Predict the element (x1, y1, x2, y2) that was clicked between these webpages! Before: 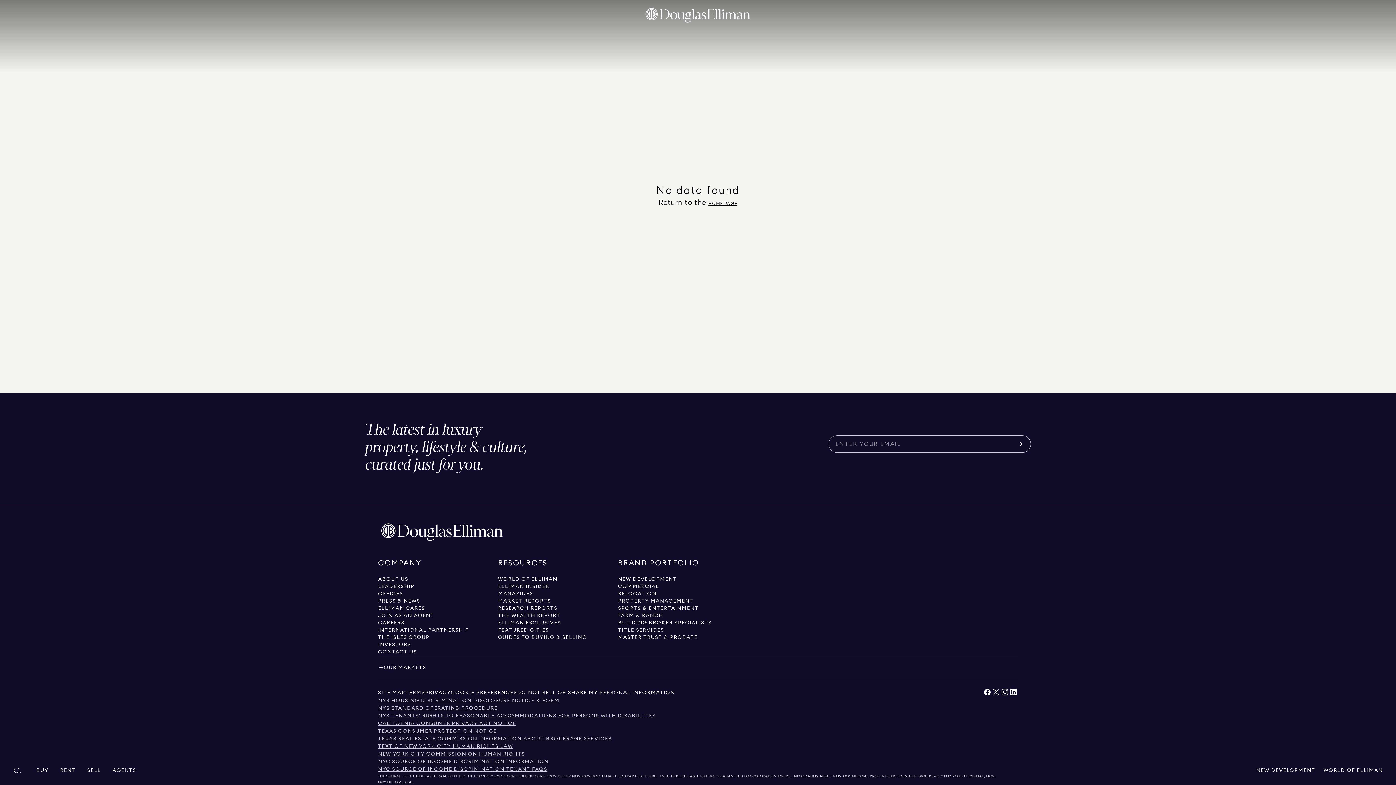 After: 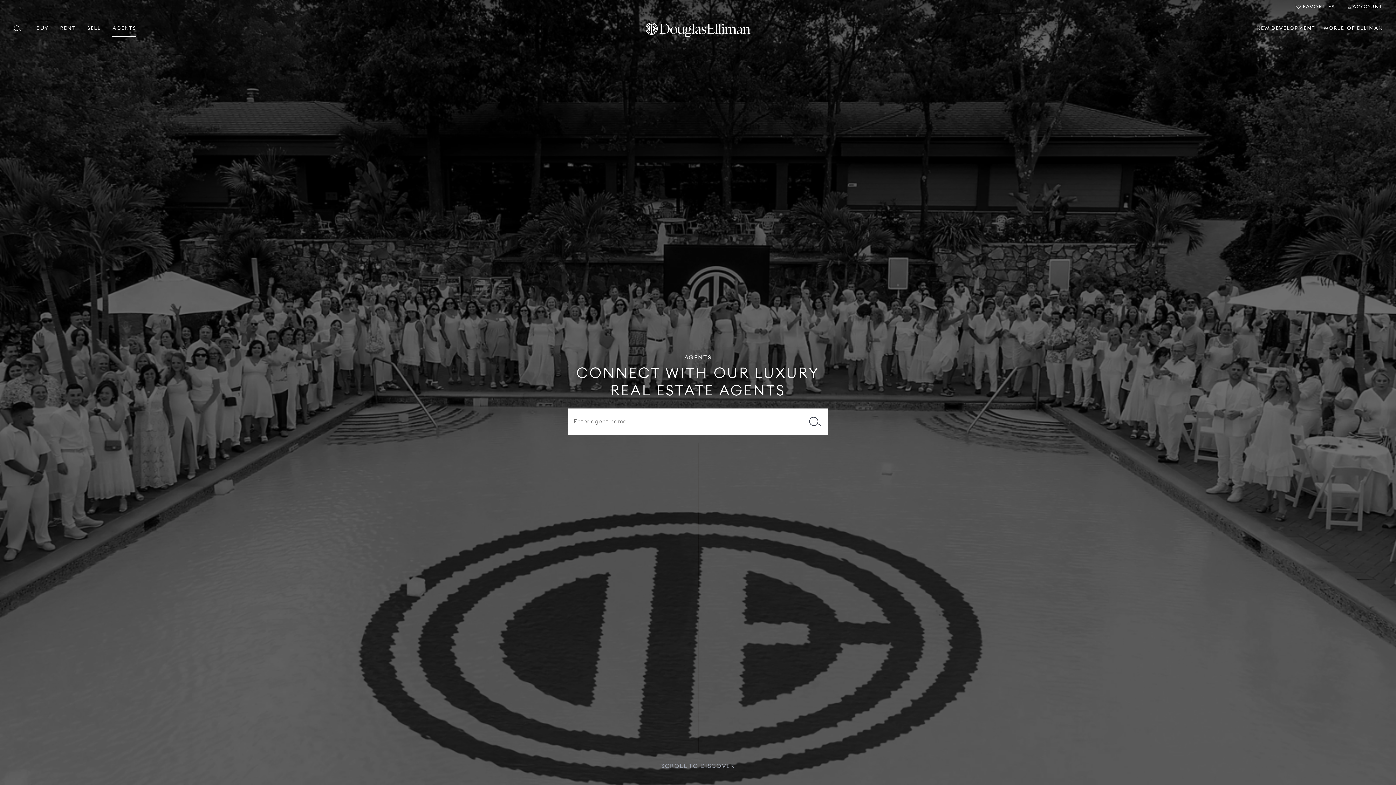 Action: label: AGENTS bbox: (112, 756, 136, 785)